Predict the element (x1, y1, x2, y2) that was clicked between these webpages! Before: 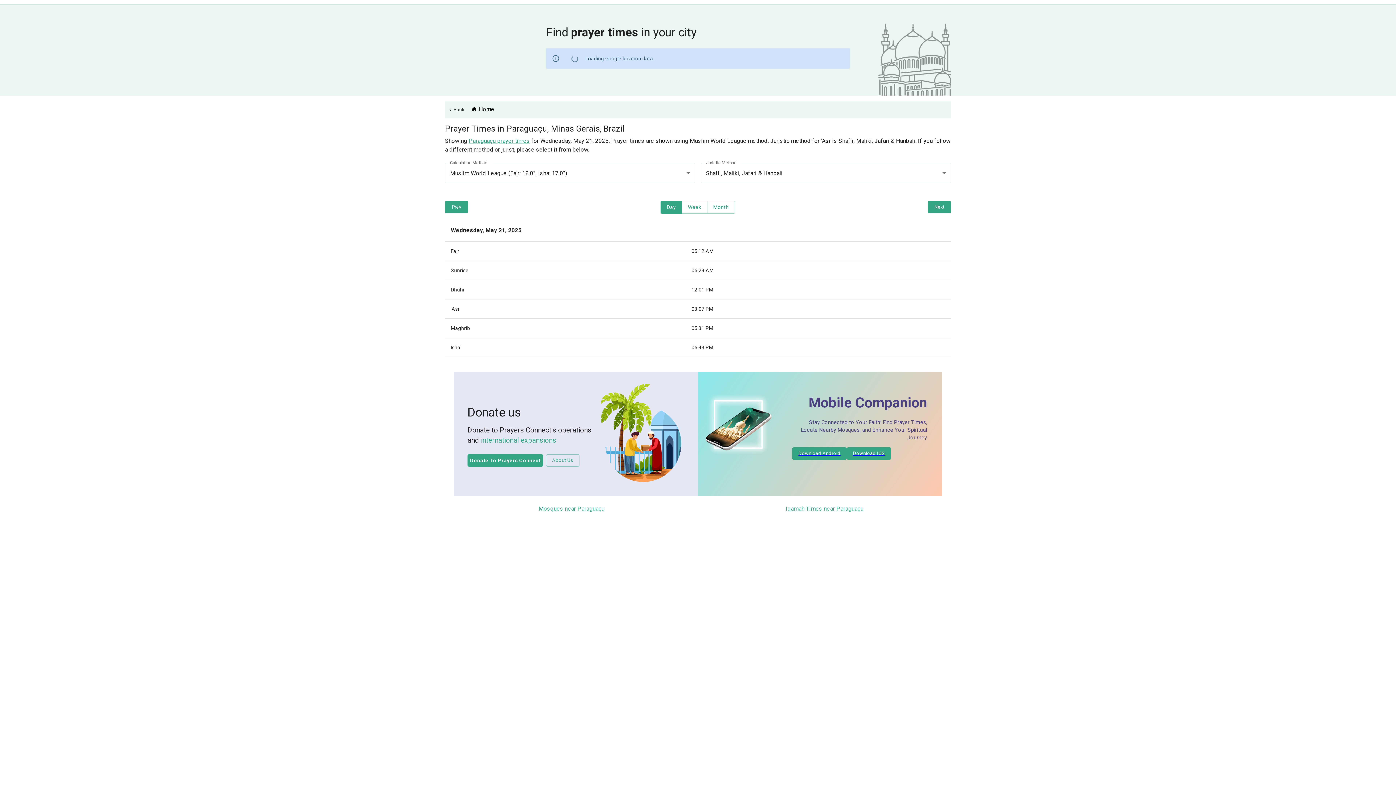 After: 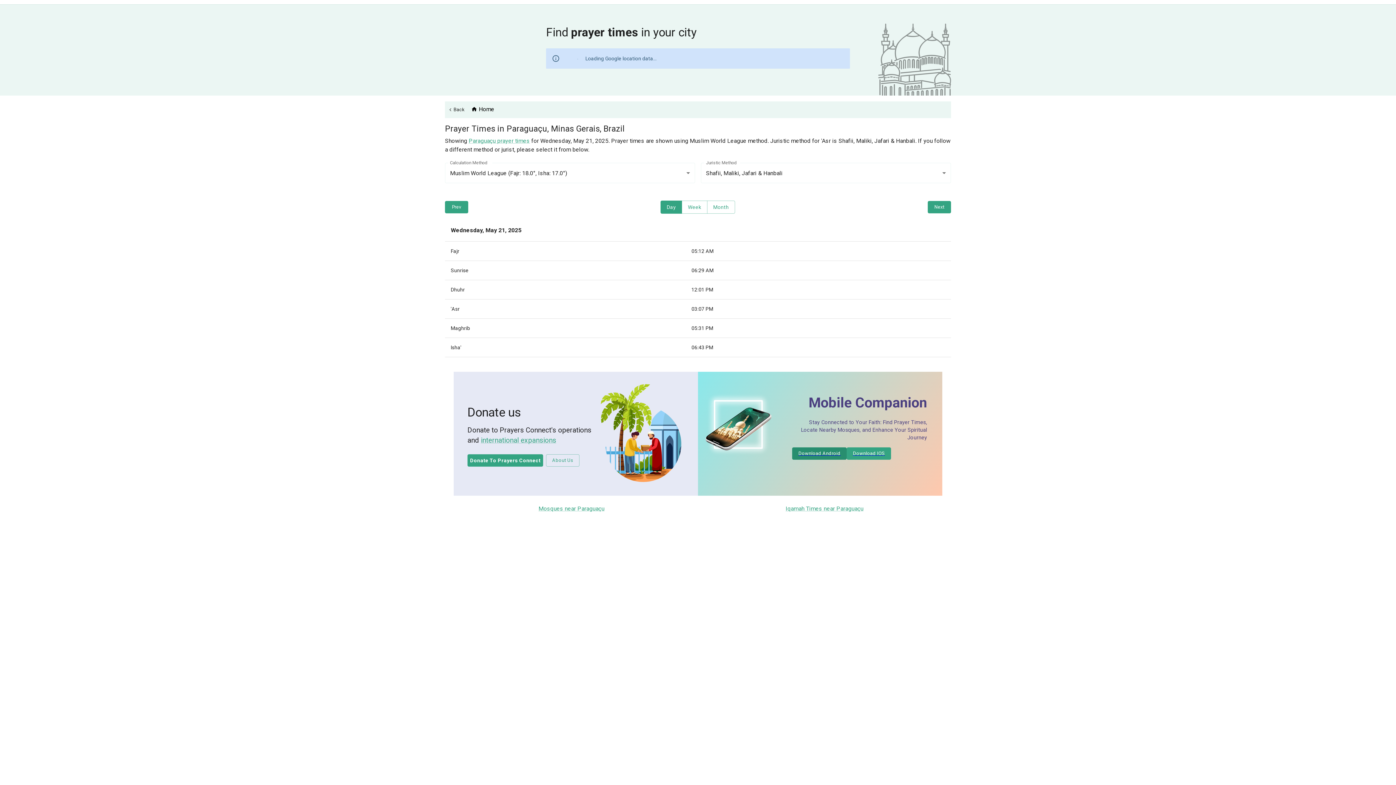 Action: label: Download Android bbox: (792, 448, 847, 457)